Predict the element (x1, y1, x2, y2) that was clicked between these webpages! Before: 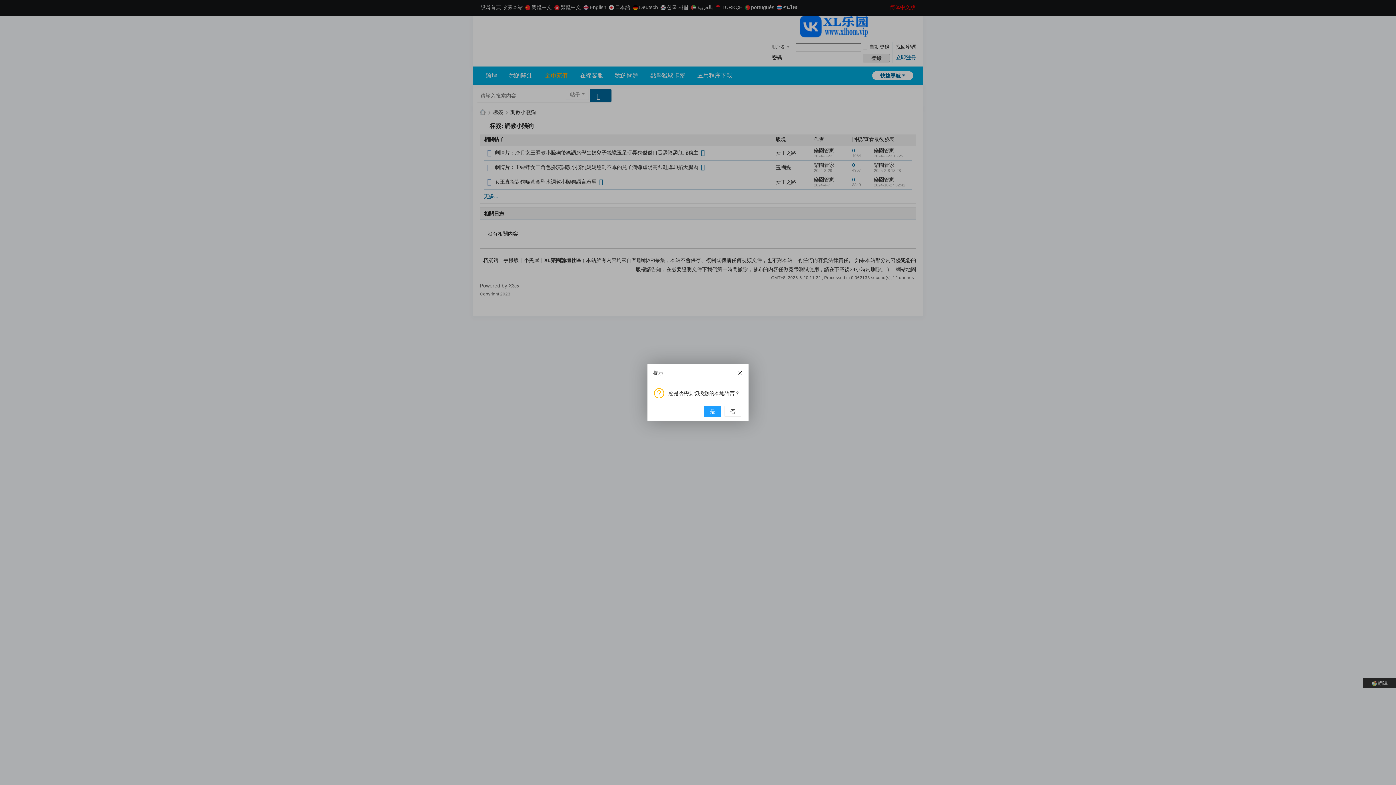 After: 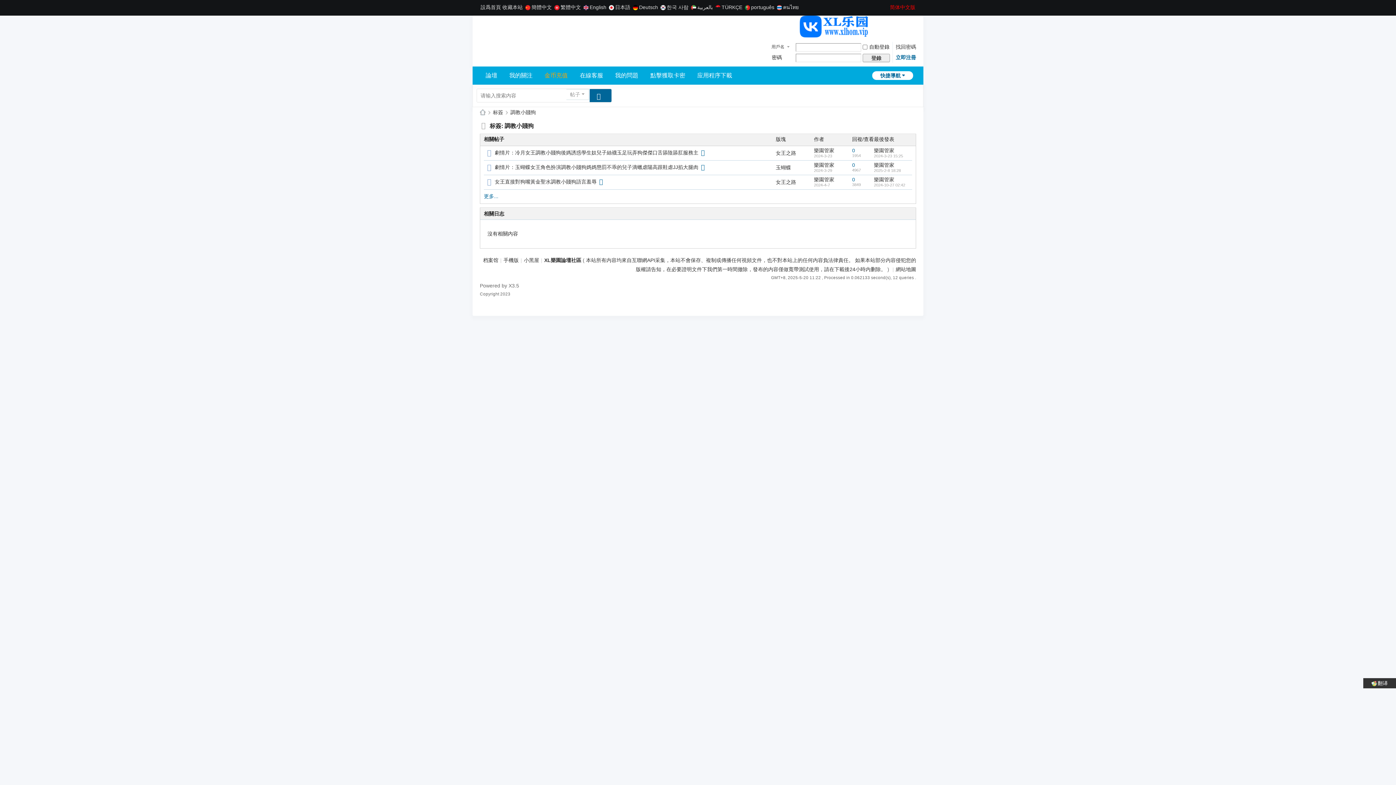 Action: bbox: (724, 406, 741, 417) label: 否